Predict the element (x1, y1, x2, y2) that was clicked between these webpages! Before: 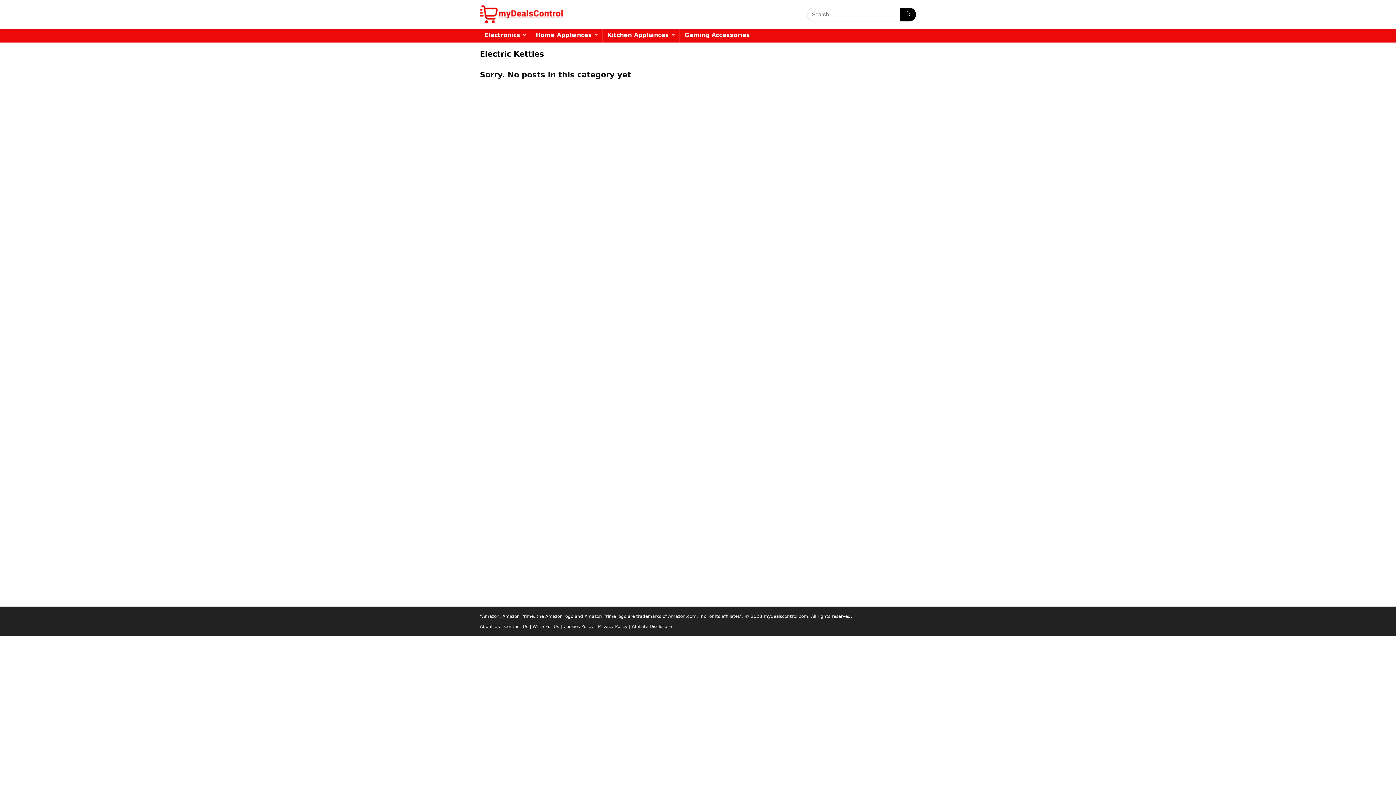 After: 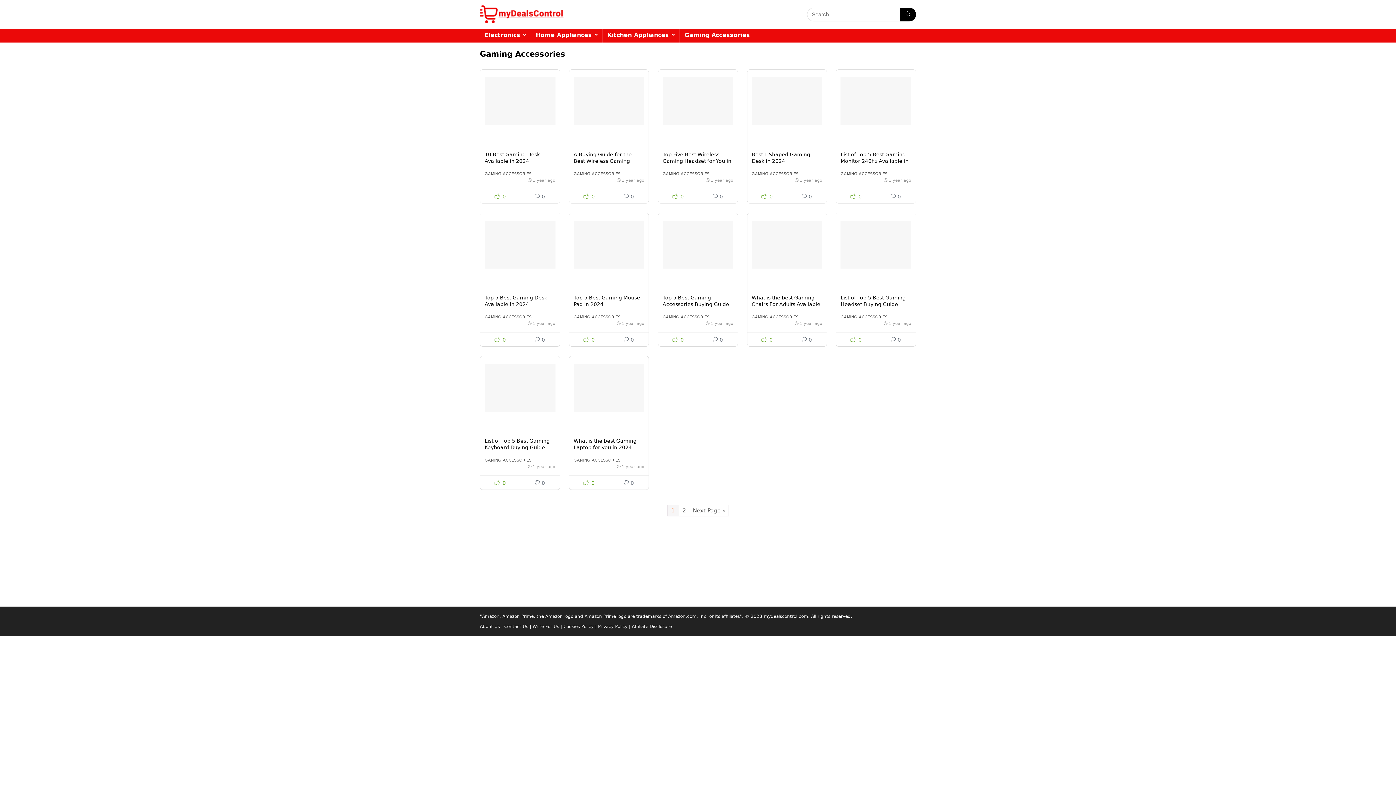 Action: bbox: (680, 28, 754, 42) label: Gaming Accessories